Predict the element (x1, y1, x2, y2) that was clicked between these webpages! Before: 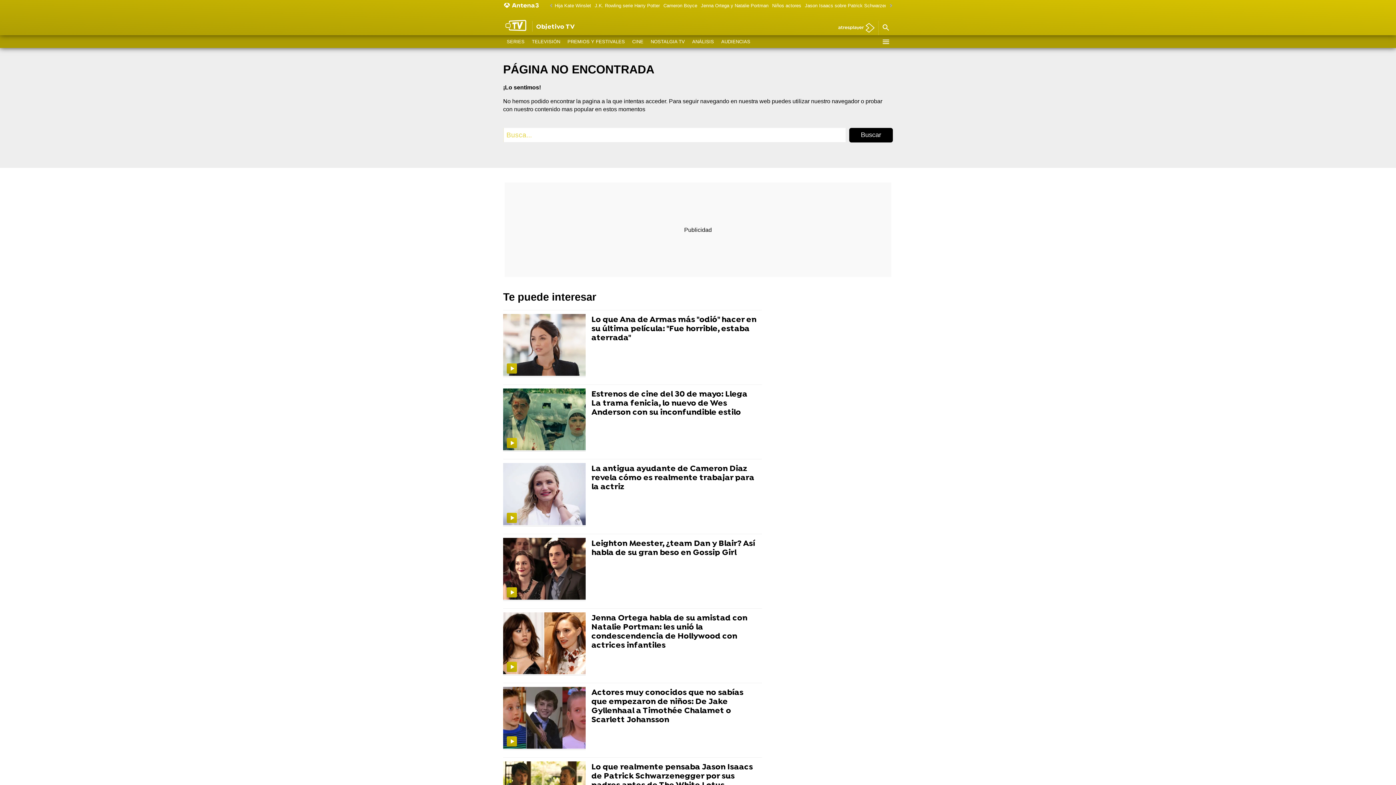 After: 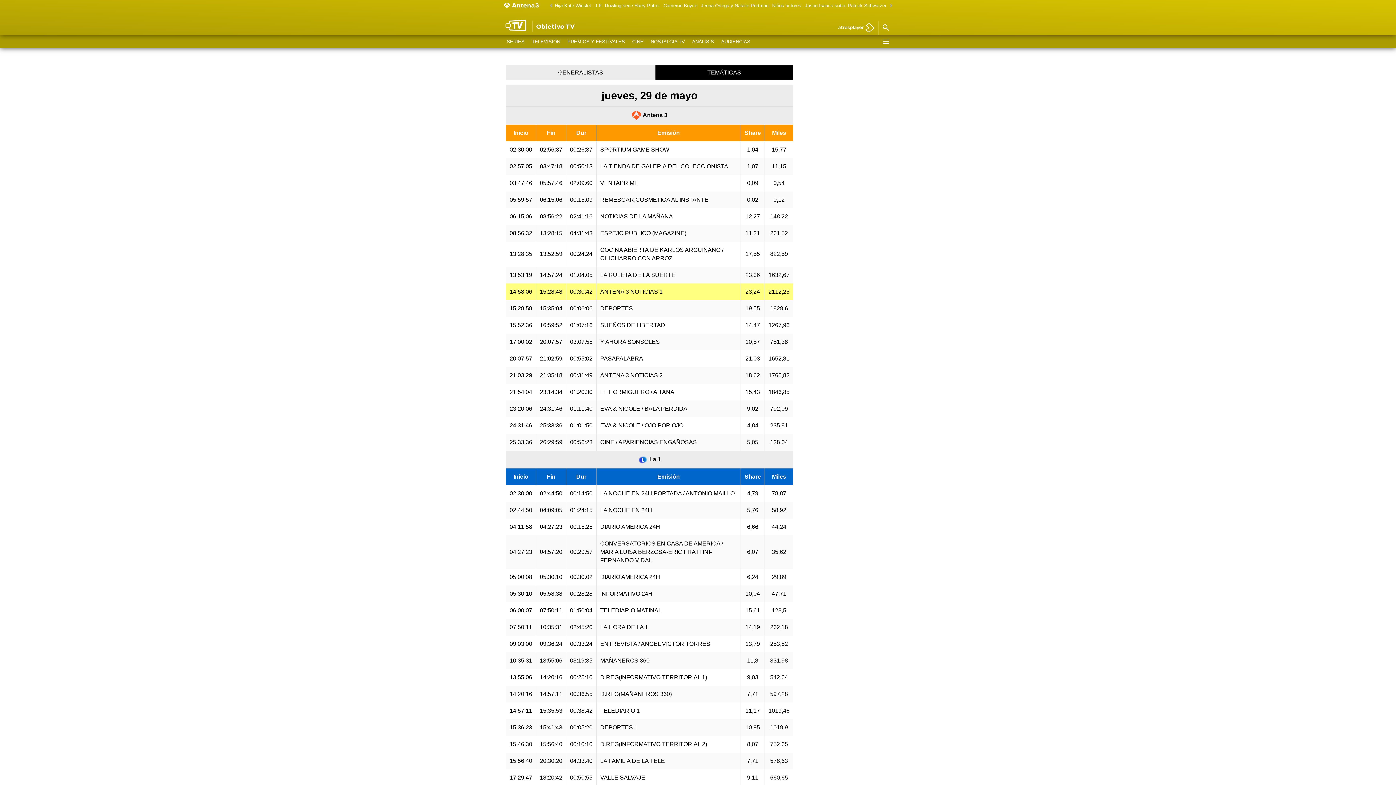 Action: label: AUDIENCIAS bbox: (717, 35, 754, 48)